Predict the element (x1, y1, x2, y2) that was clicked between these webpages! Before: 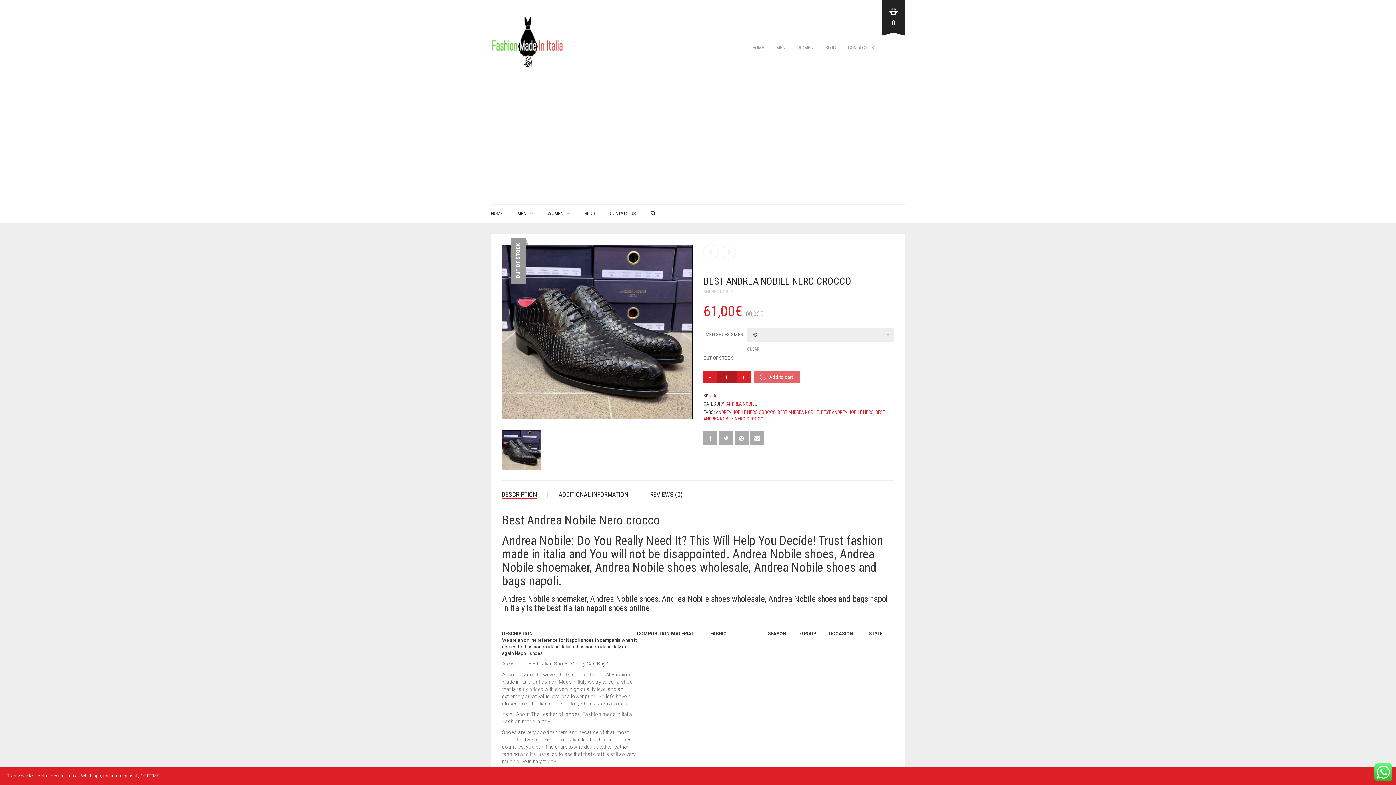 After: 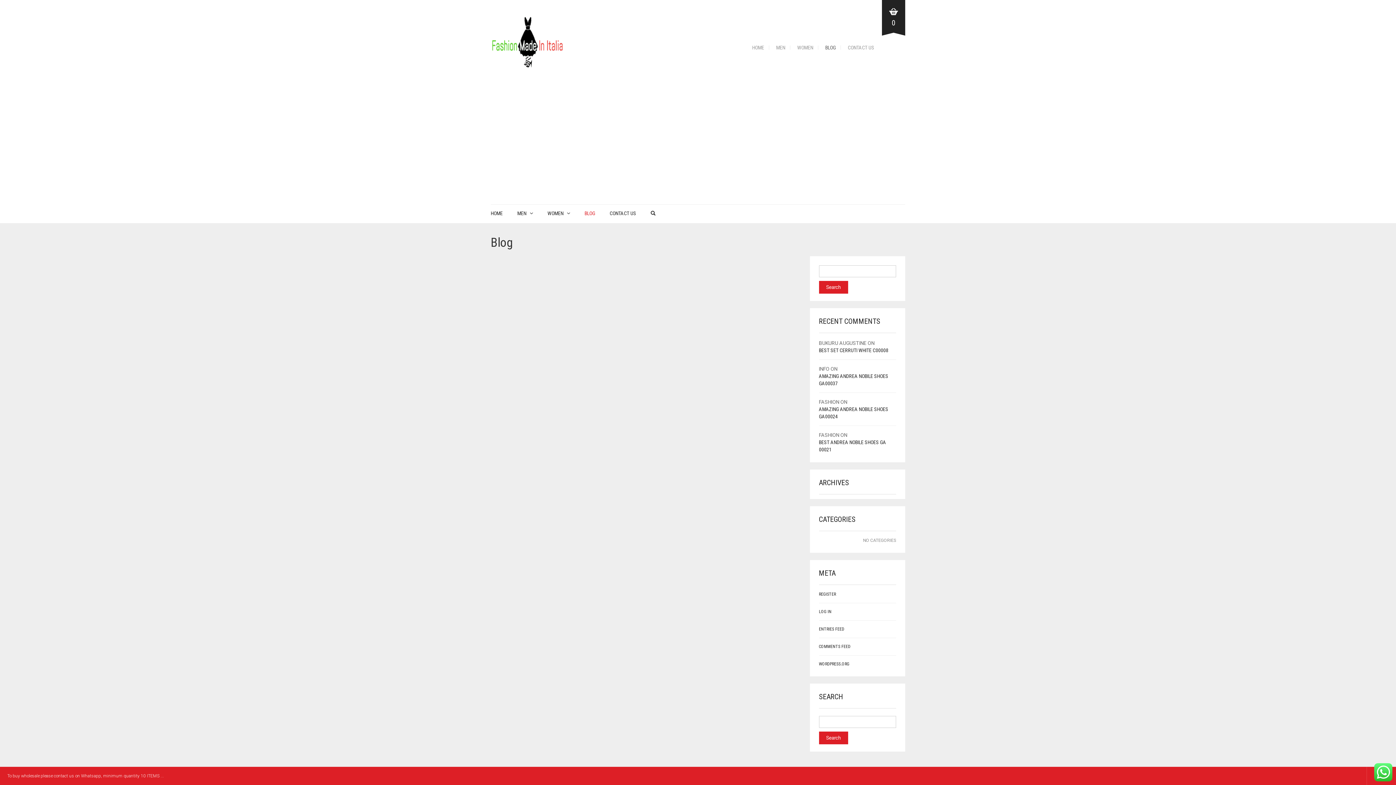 Action: bbox: (821, 44, 839, 50) label: BLOG